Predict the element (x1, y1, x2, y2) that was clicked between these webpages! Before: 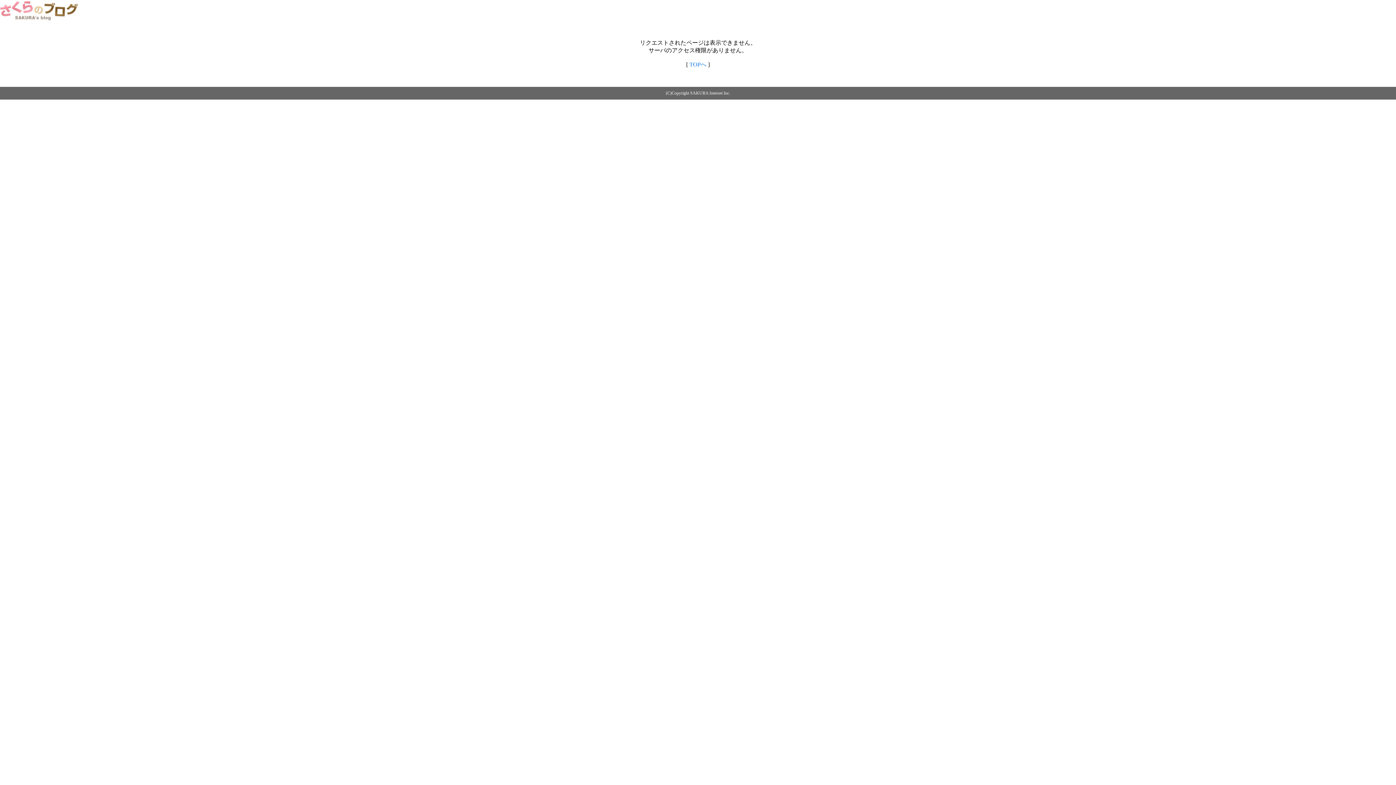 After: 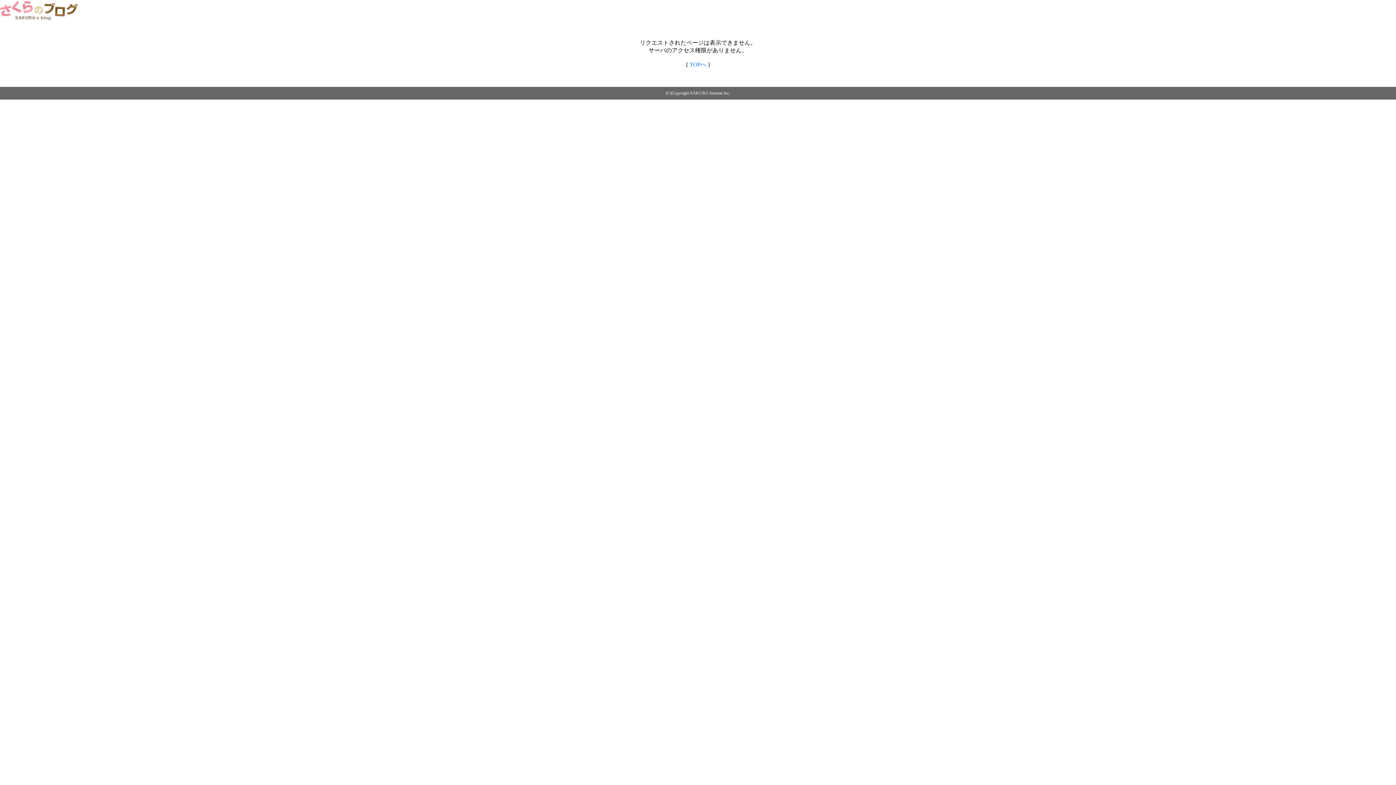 Action: bbox: (0, 14, 79, 20)